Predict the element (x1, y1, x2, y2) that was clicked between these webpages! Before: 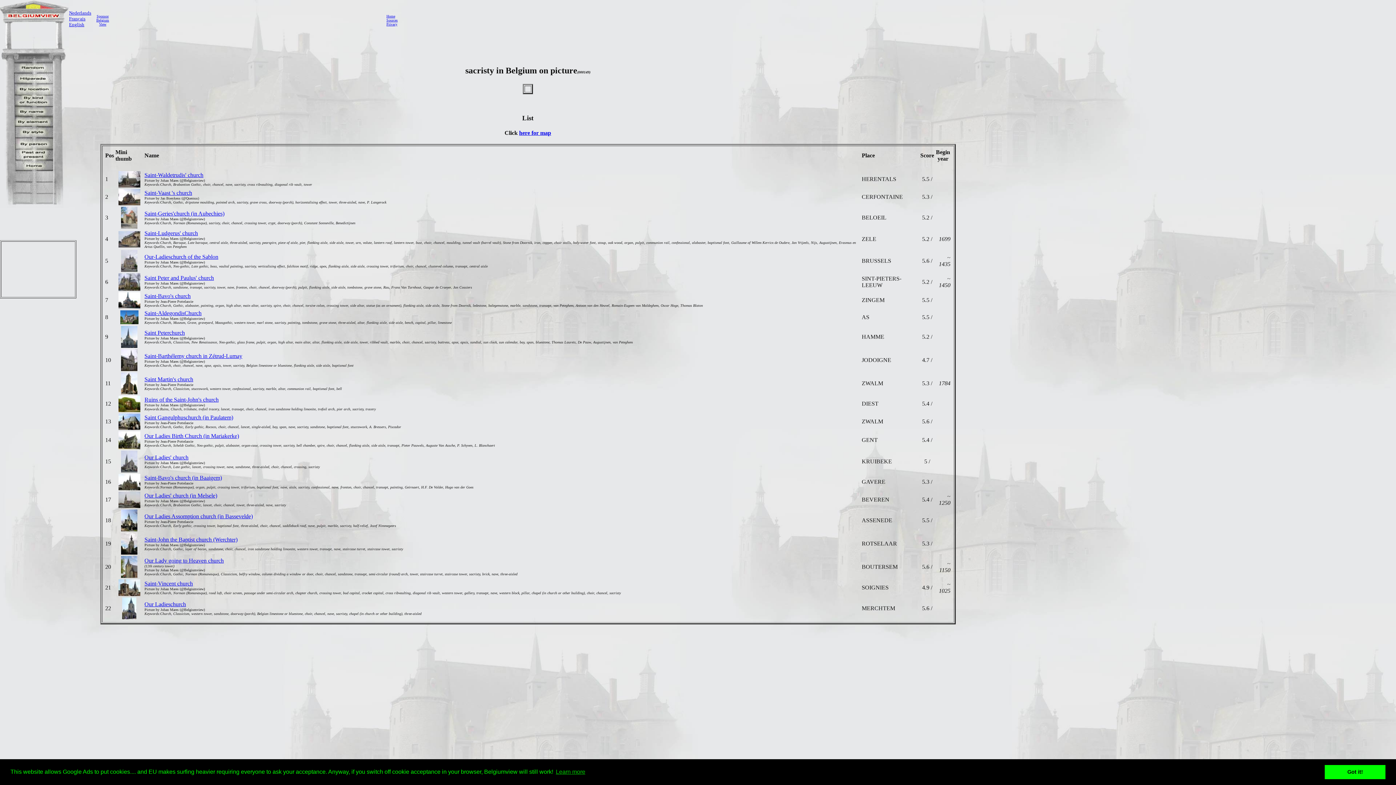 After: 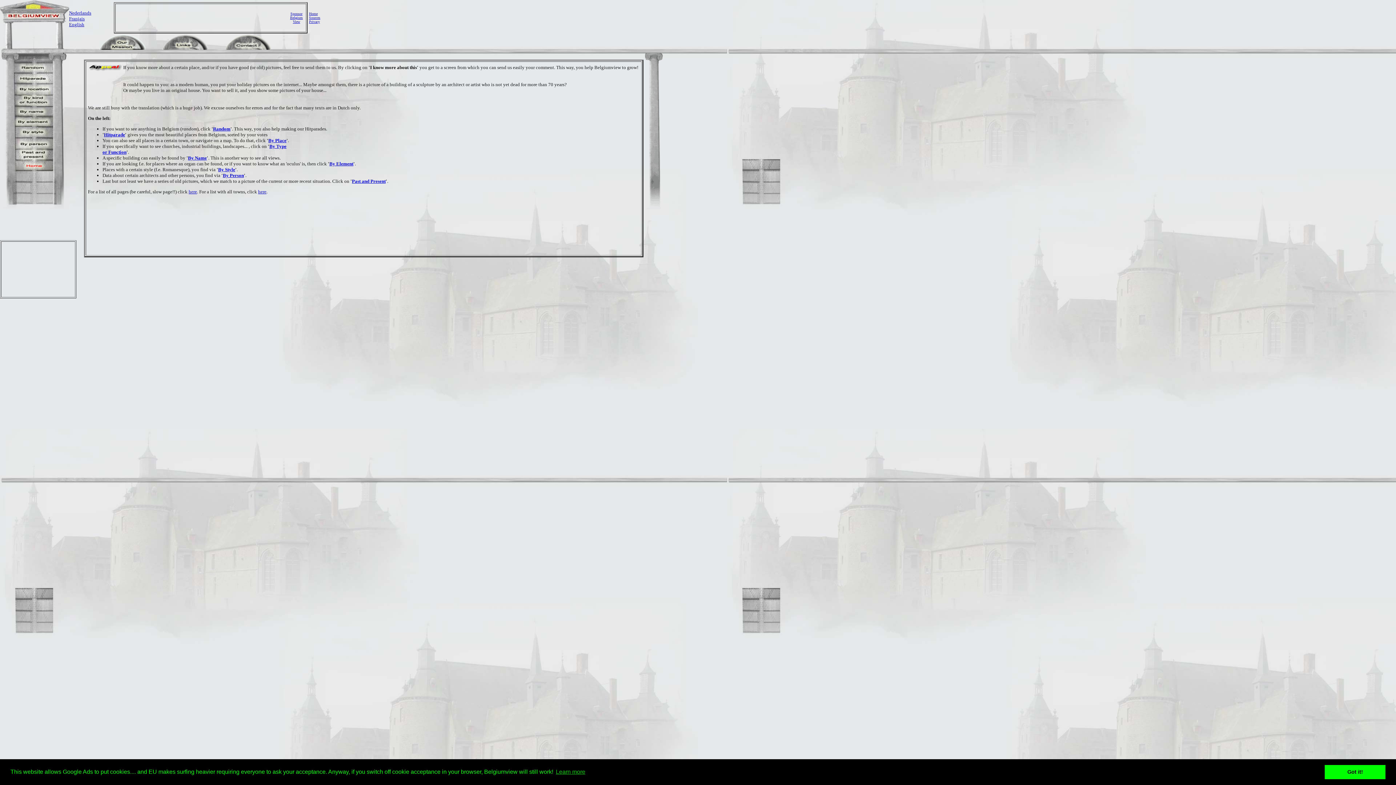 Action: bbox: (386, 14, 395, 18) label: Home